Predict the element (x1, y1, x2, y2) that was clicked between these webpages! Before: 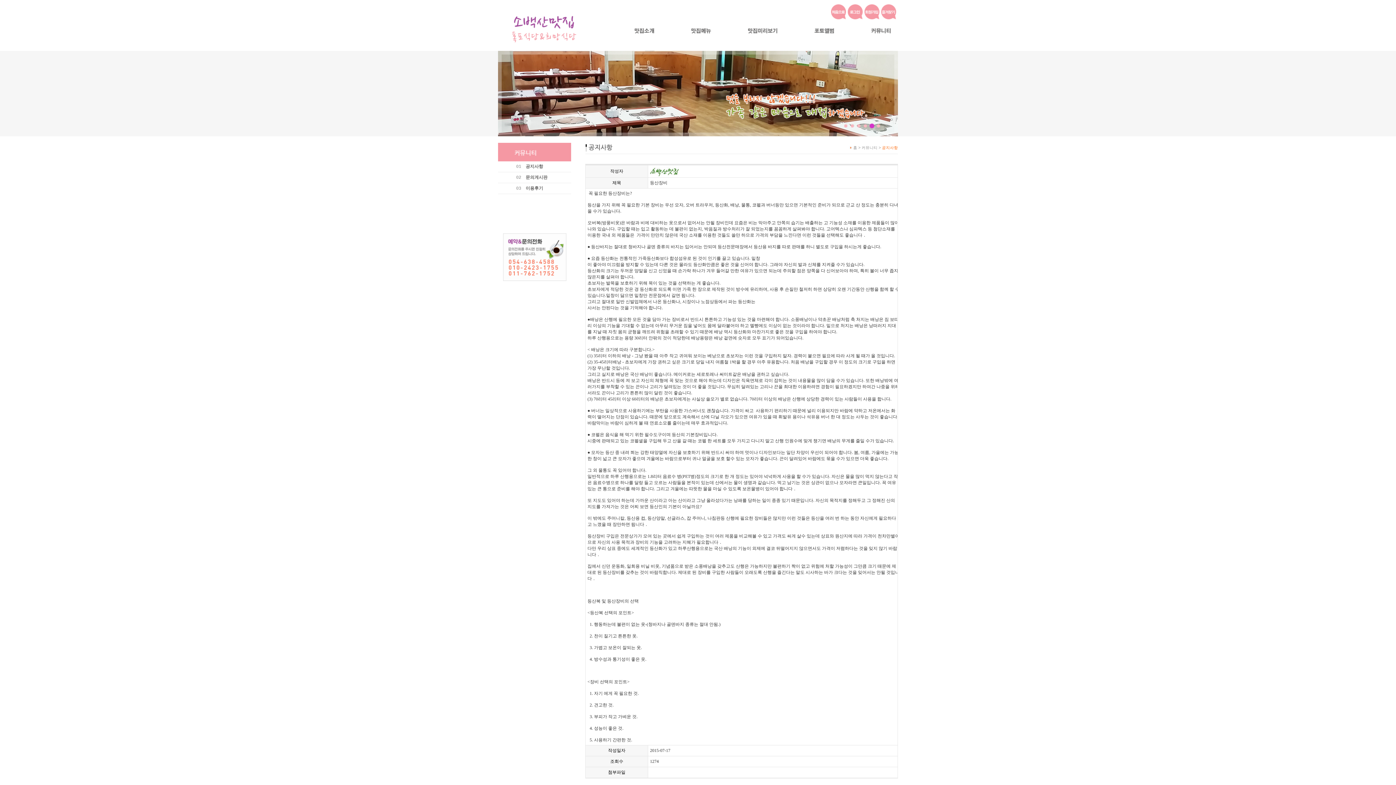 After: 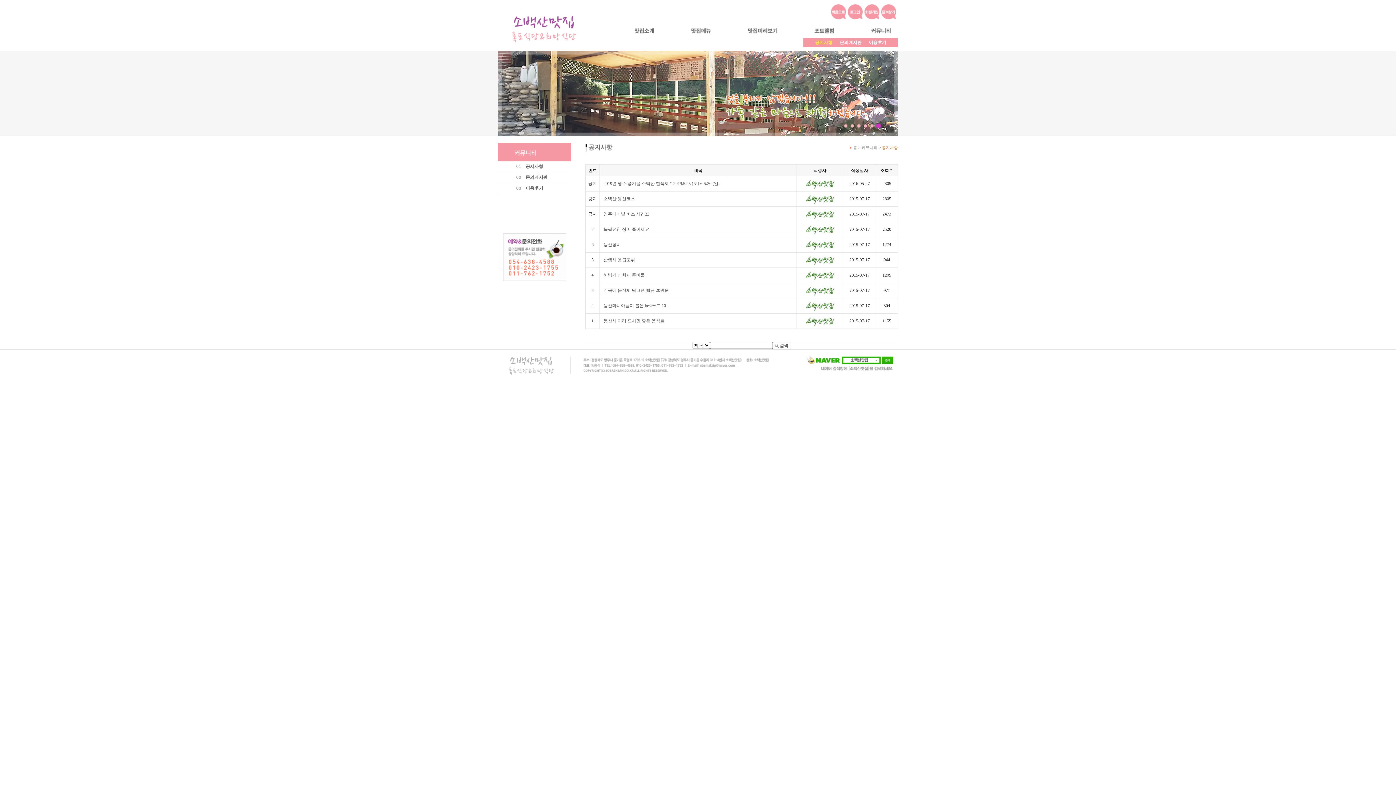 Action: bbox: (851, 26, 898, 31)